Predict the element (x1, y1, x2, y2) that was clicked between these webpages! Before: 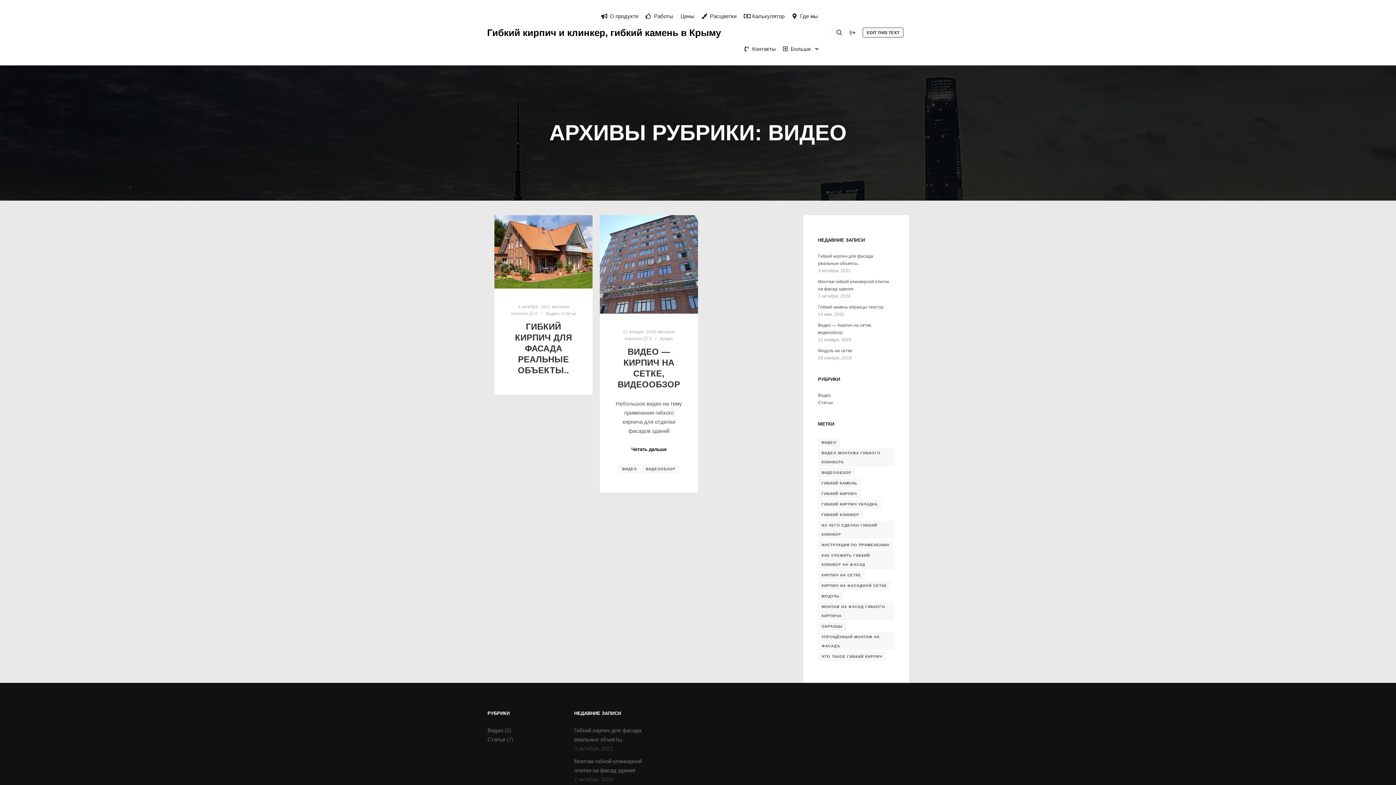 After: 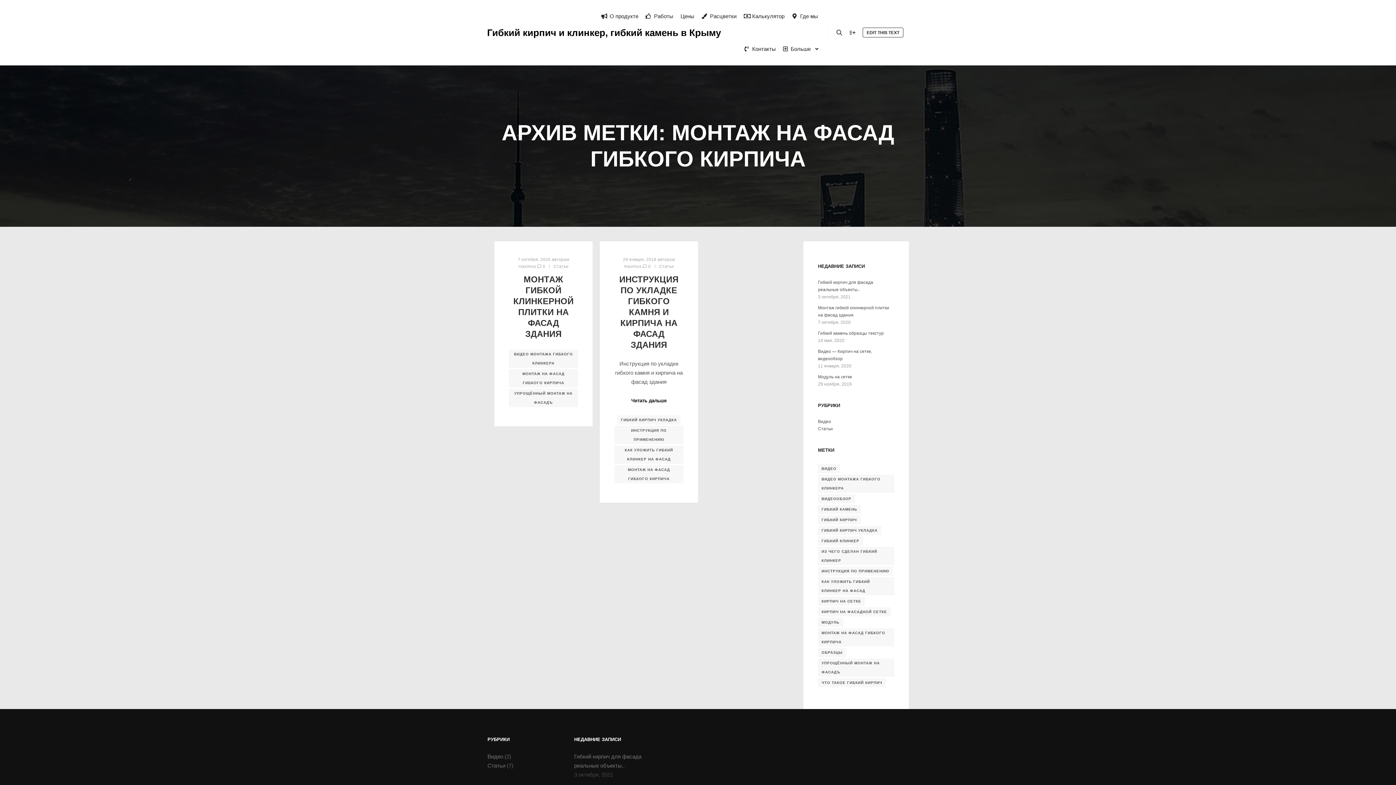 Action: label: монтаж на фасад гибкого кирпича (2 элемента) bbox: (818, 602, 894, 620)